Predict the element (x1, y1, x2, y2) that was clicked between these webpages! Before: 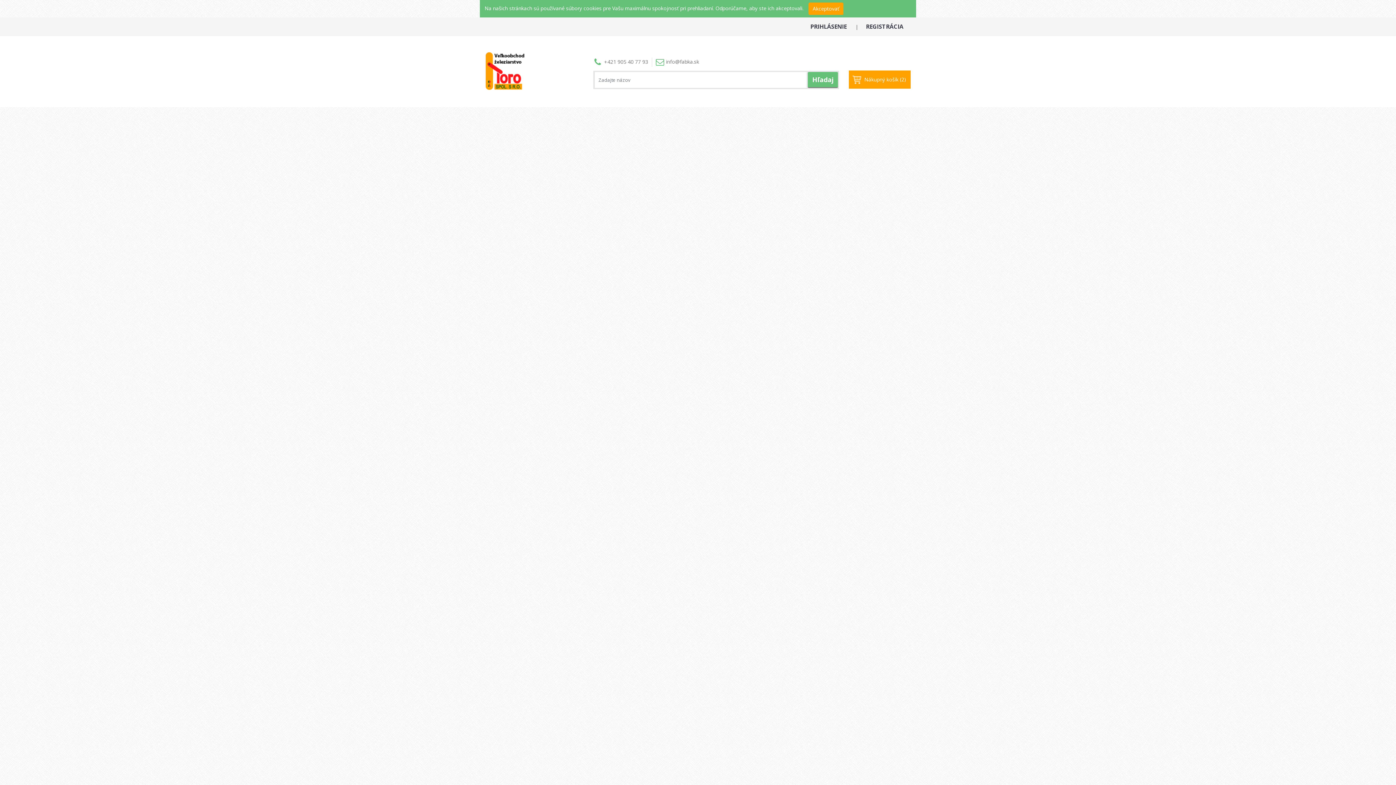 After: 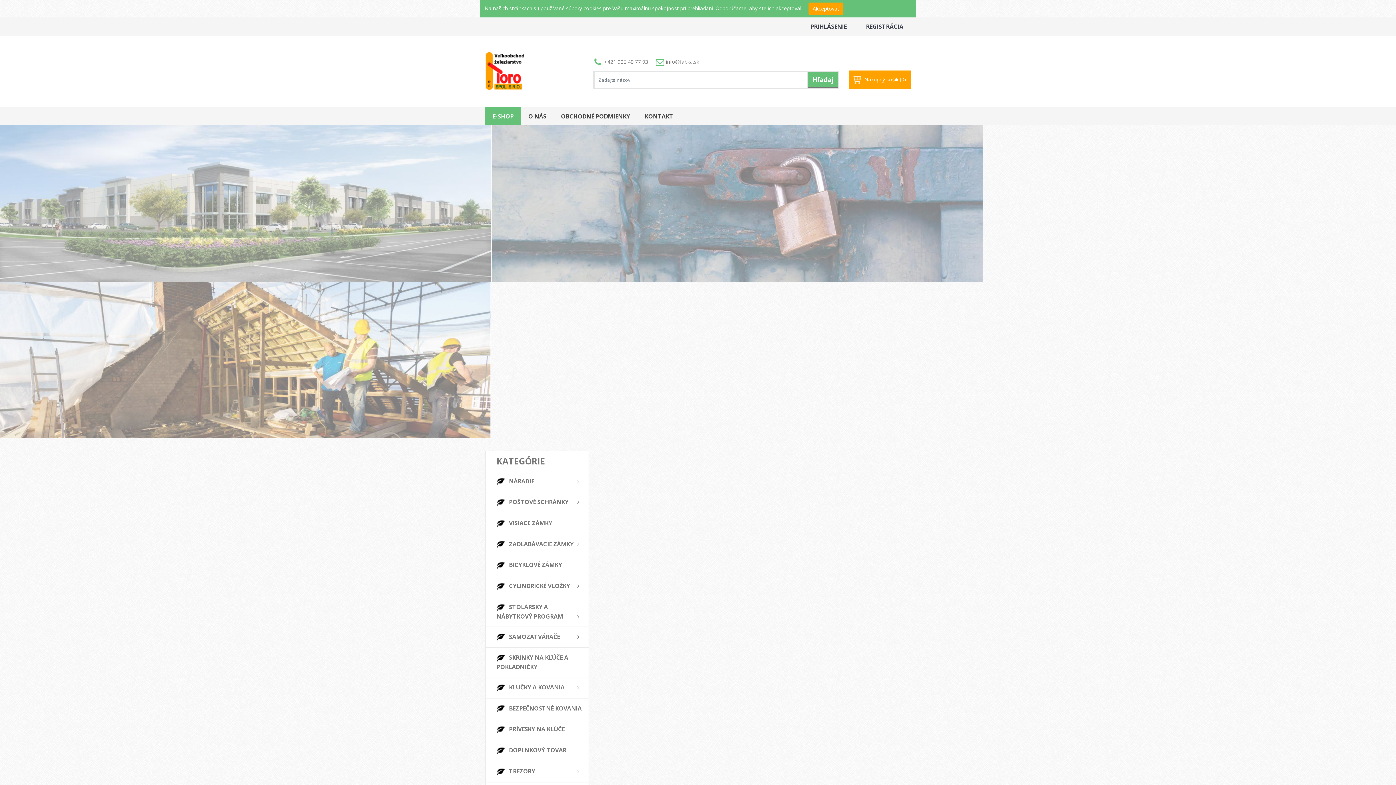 Action: bbox: (485, 67, 524, 74)